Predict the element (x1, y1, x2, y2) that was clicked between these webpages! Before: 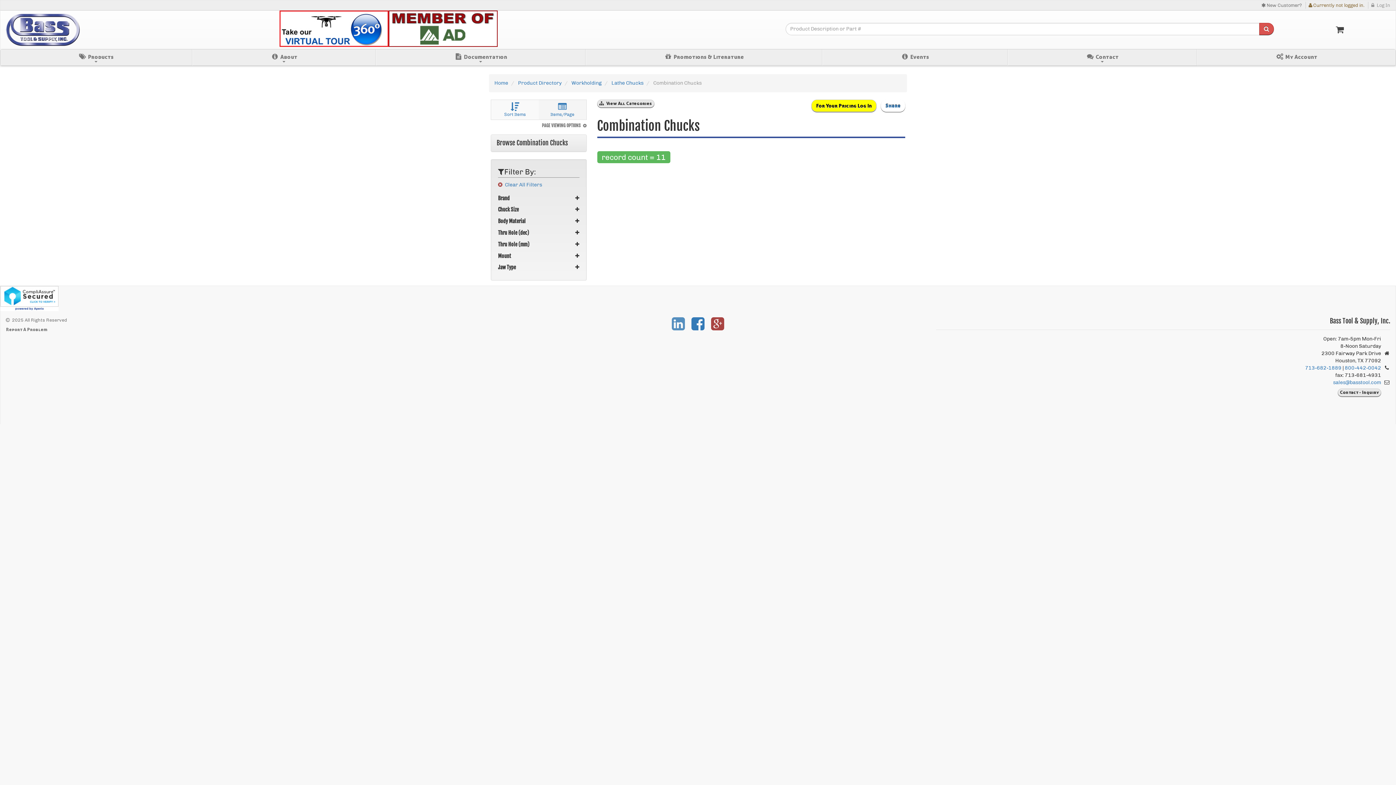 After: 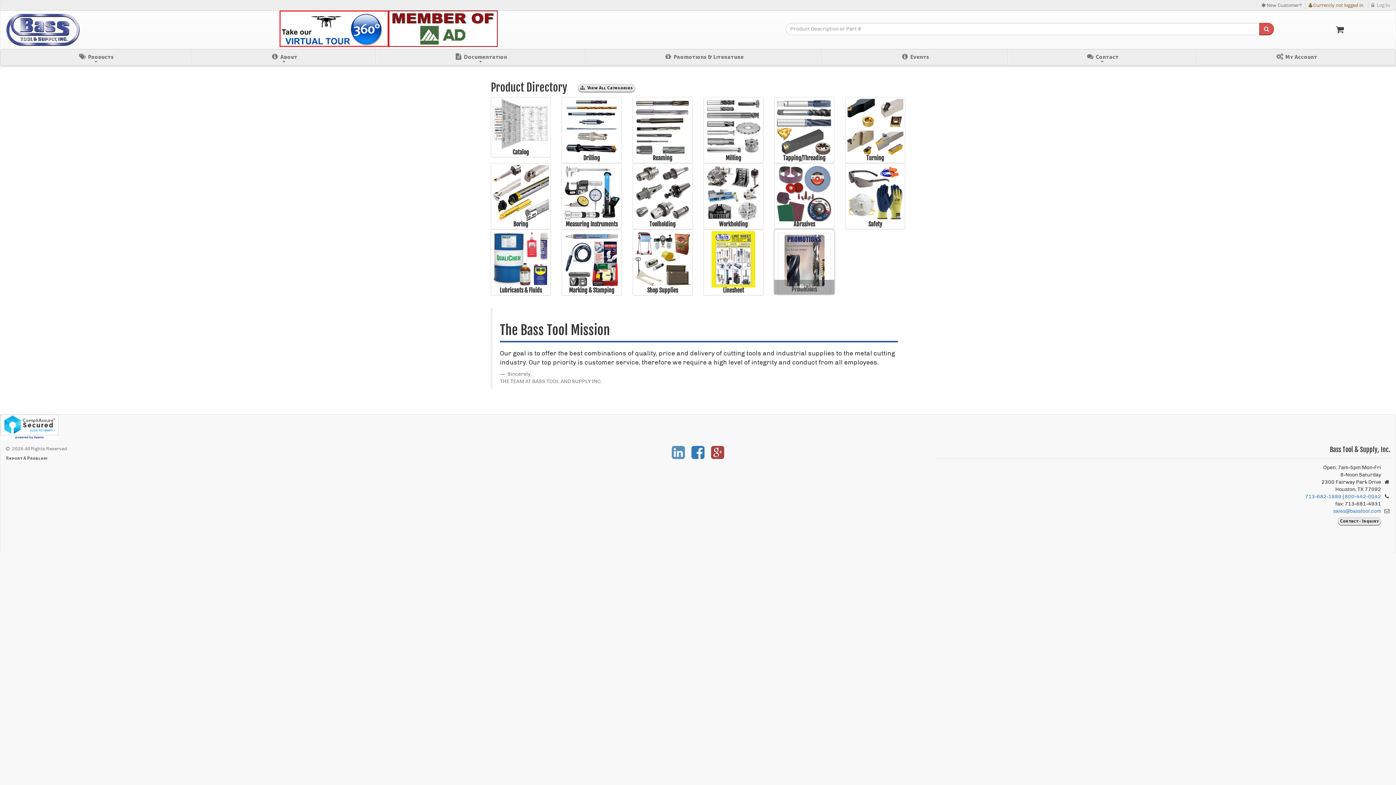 Action: bbox: (0, 7, 85, 49)